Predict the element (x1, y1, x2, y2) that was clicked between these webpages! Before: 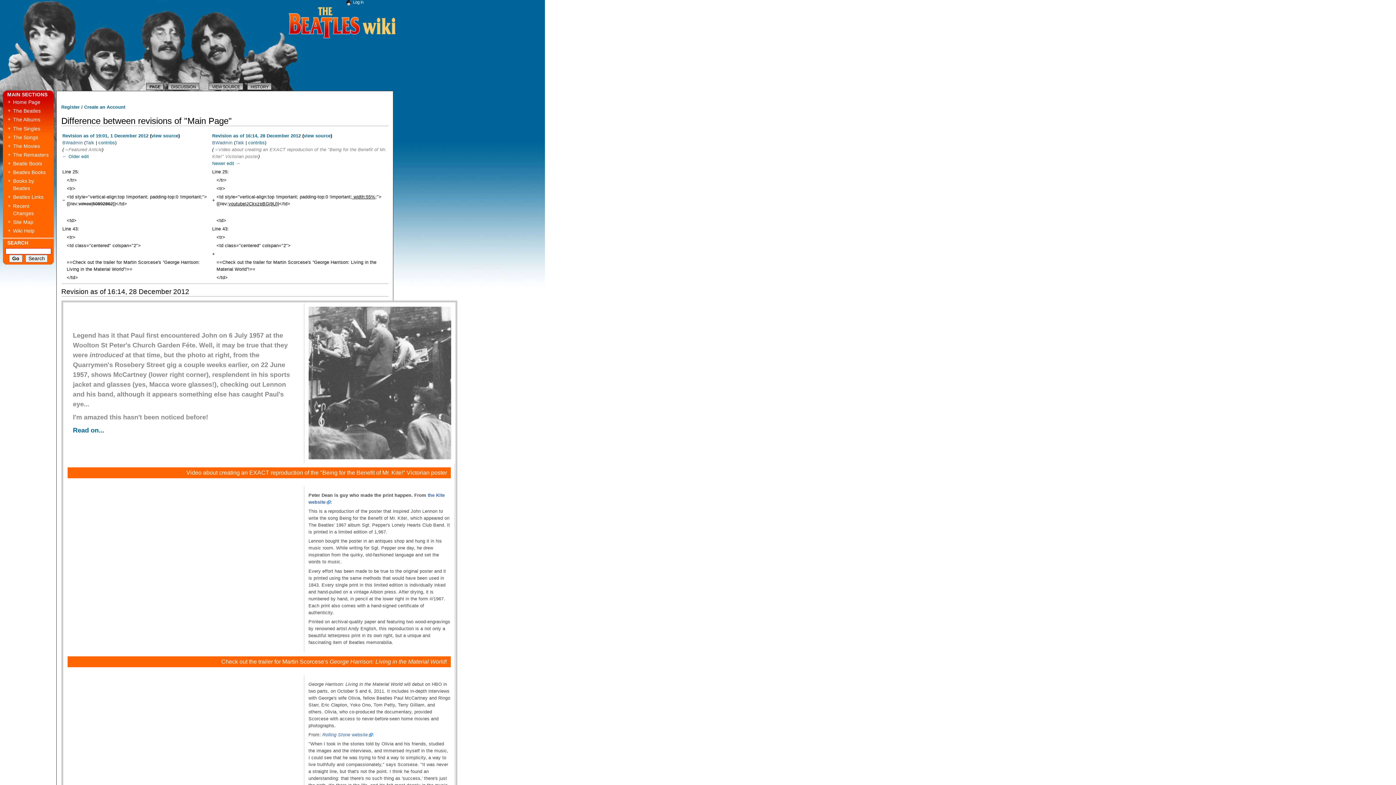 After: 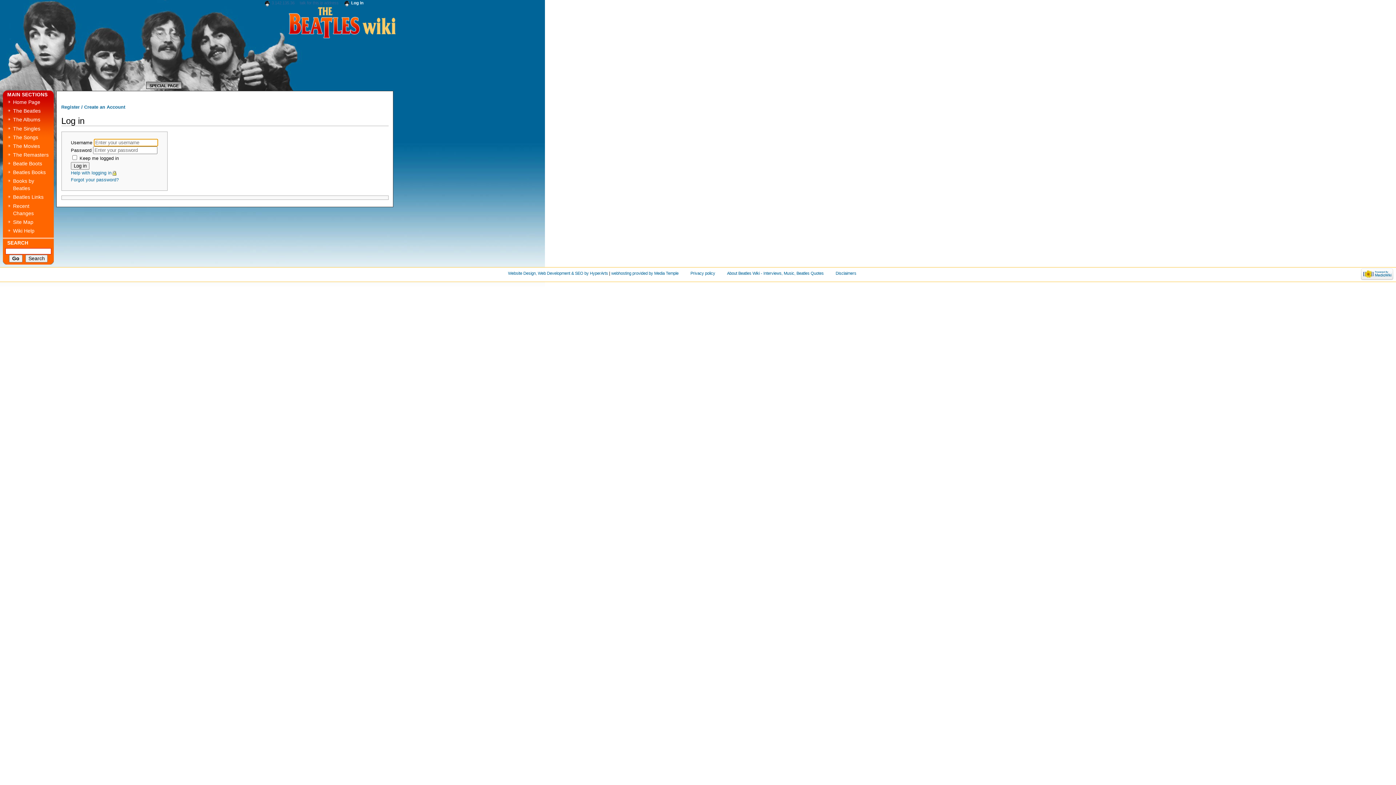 Action: label: Log in bbox: (353, 0, 363, 5)